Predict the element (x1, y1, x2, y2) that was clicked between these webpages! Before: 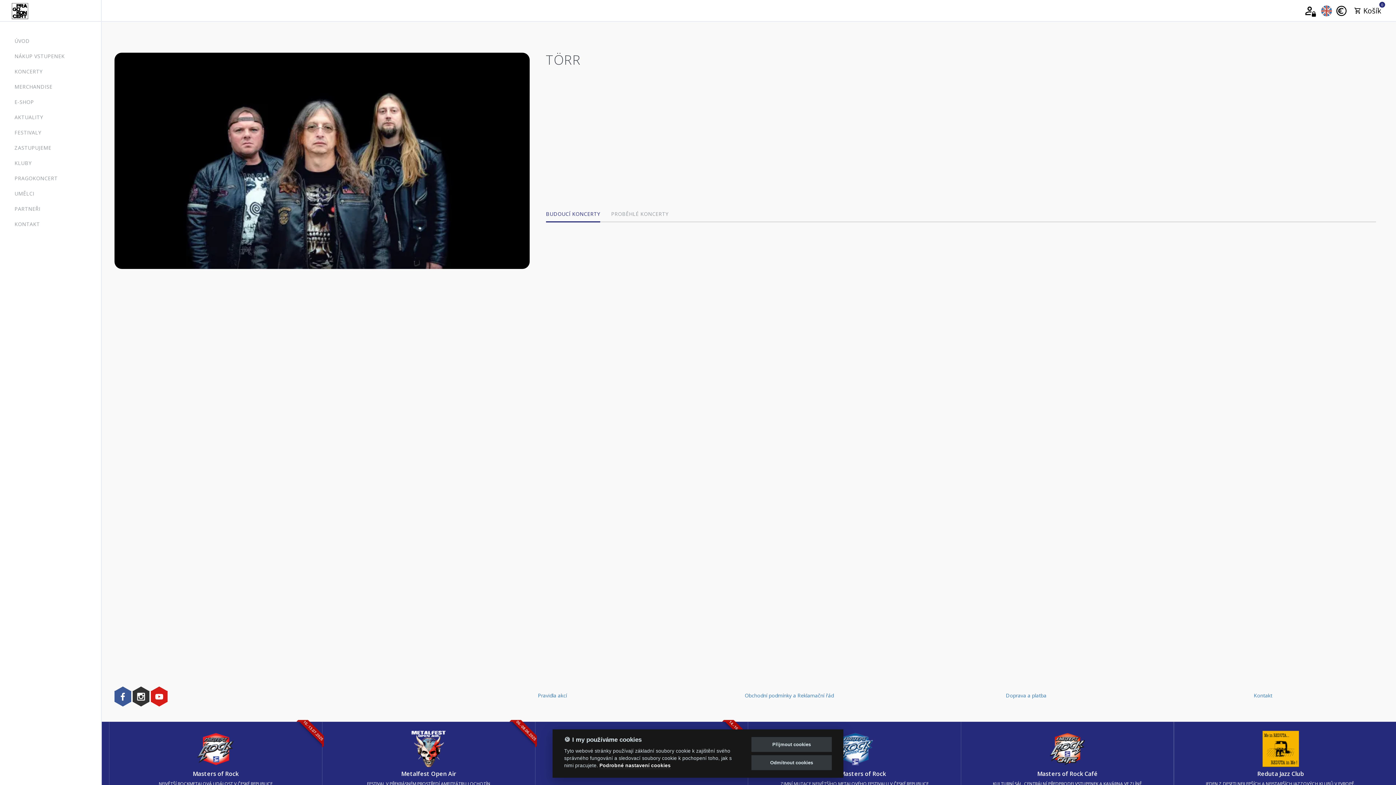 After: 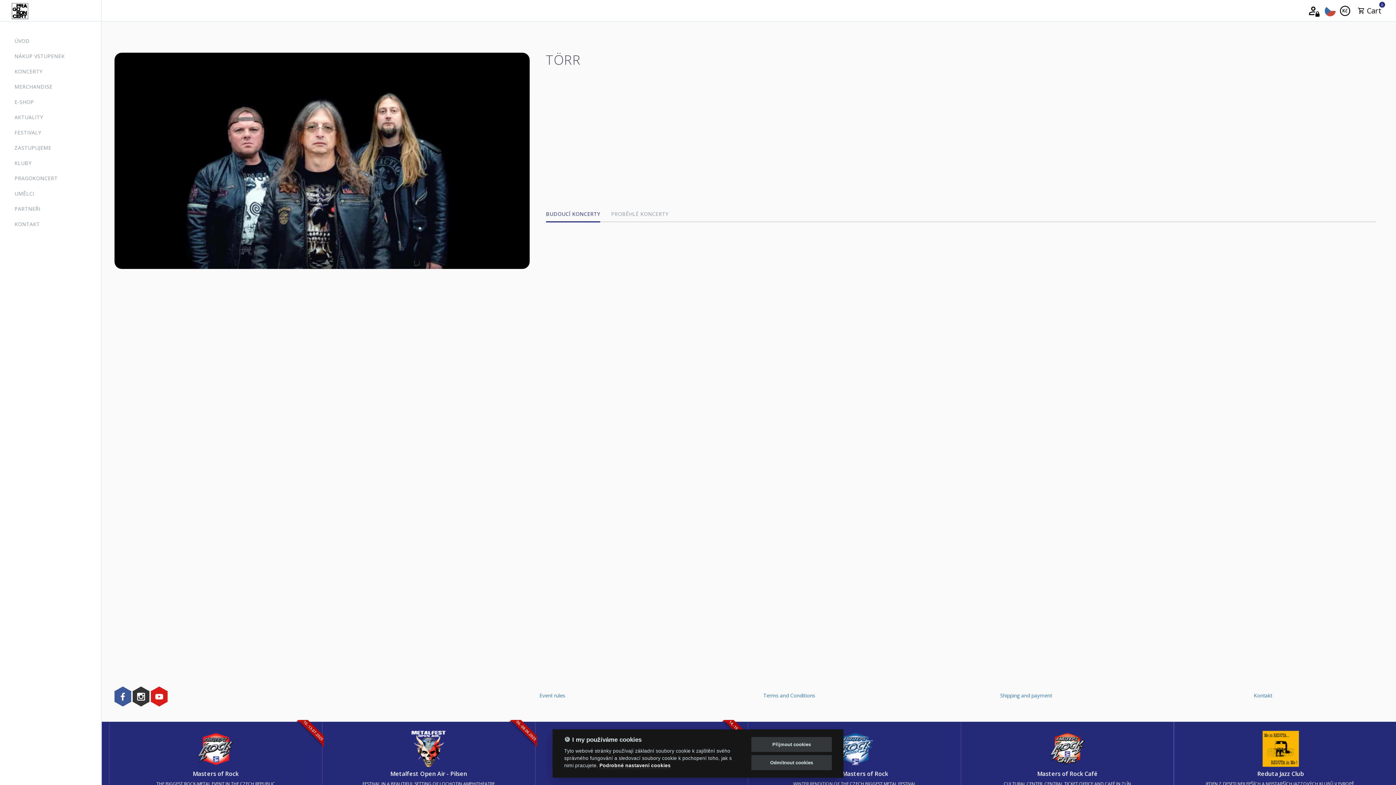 Action: bbox: (1317, 1, 1336, 20)